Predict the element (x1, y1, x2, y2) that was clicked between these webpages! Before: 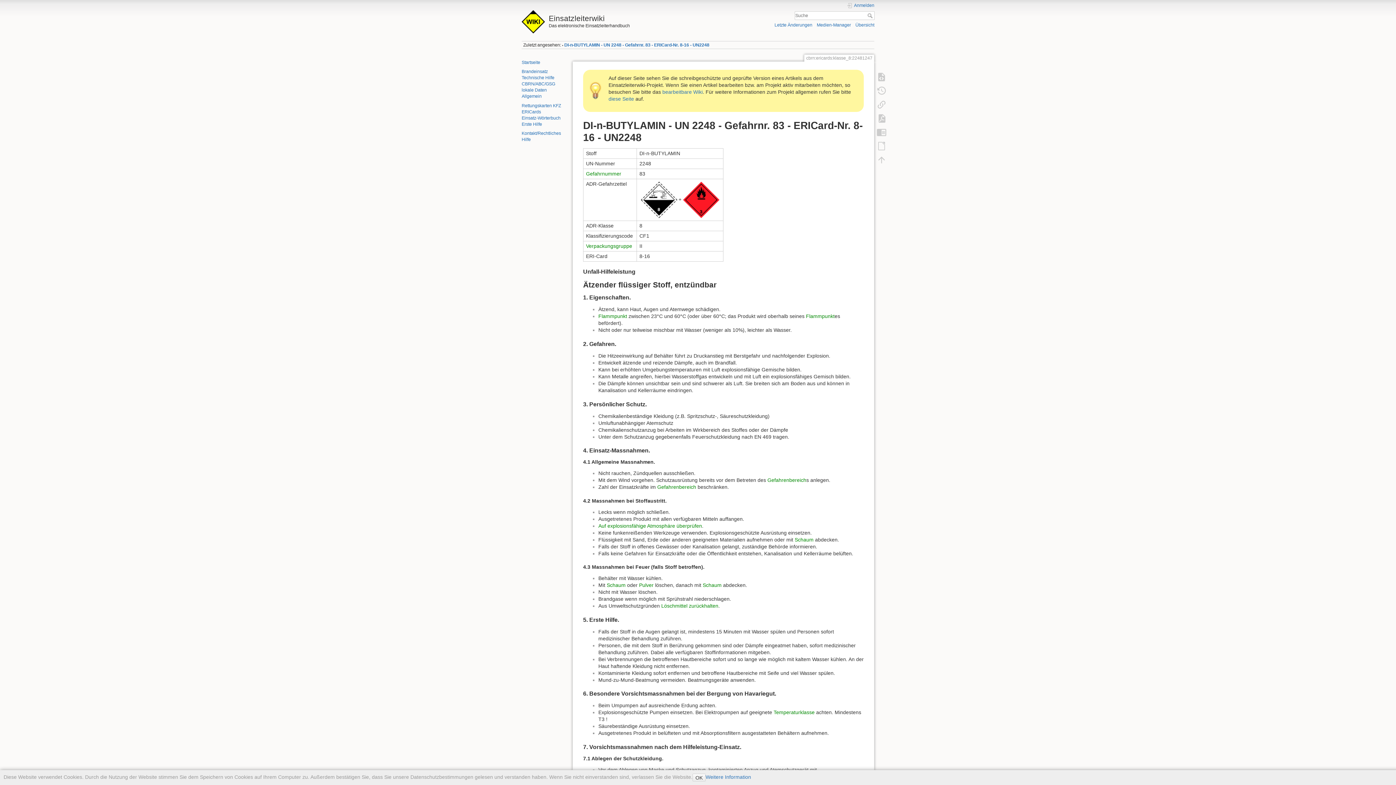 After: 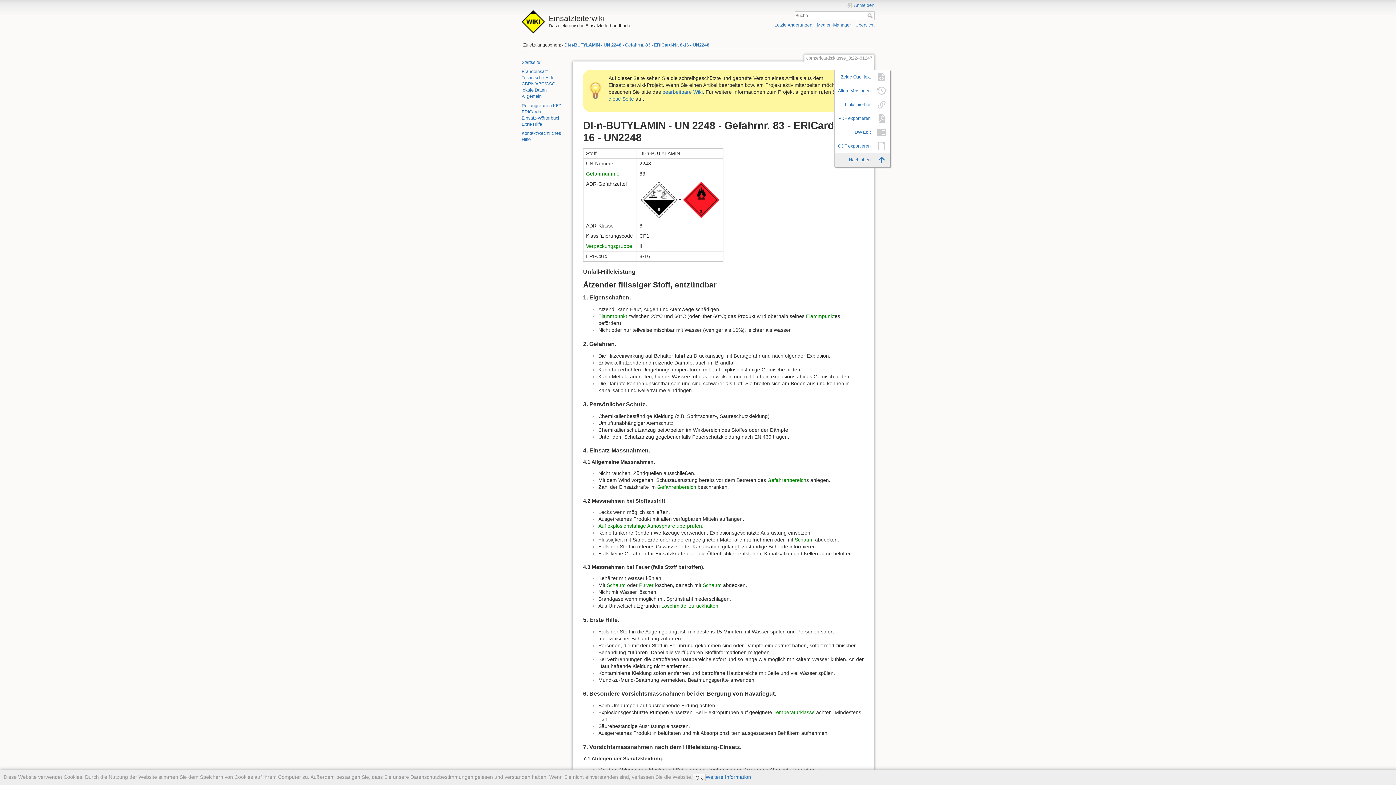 Action: bbox: (873, 152, 890, 166)